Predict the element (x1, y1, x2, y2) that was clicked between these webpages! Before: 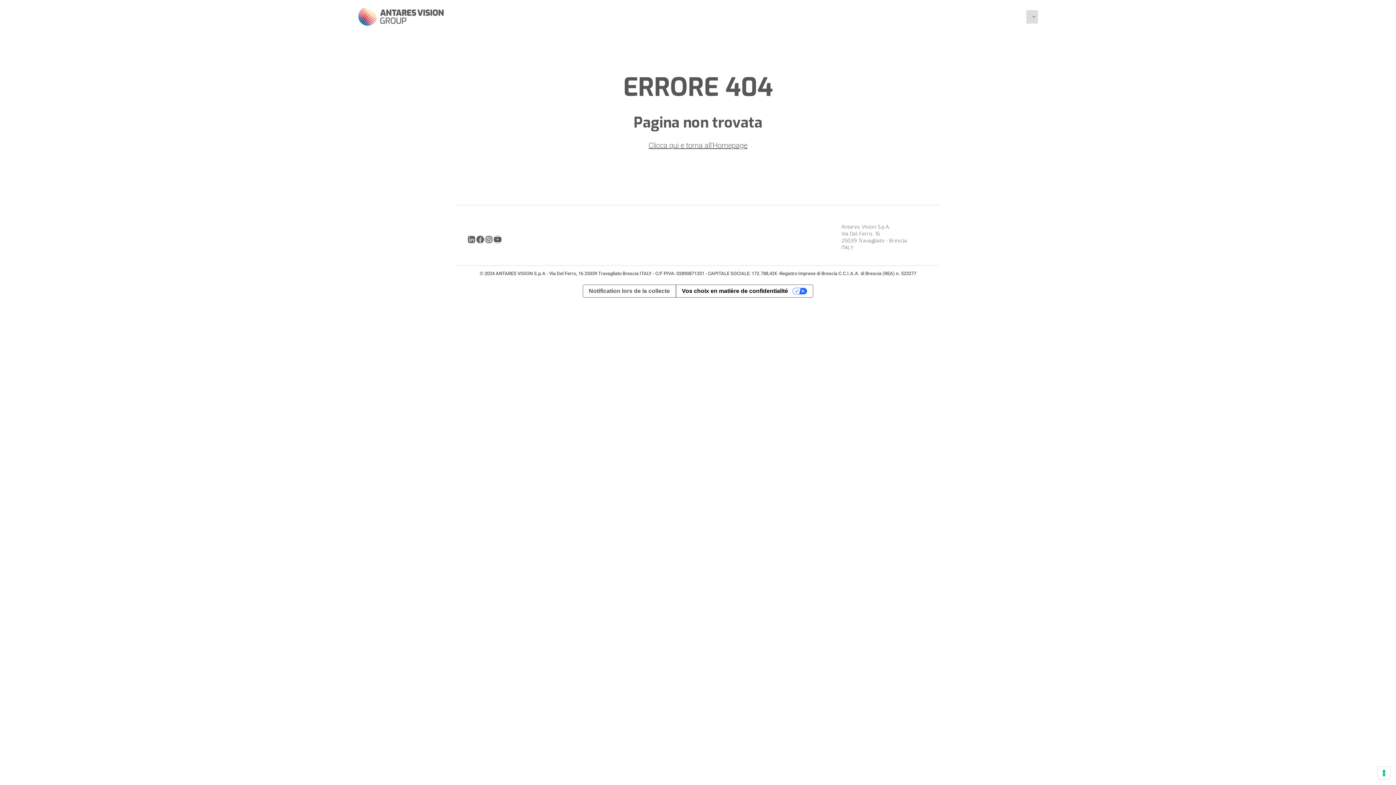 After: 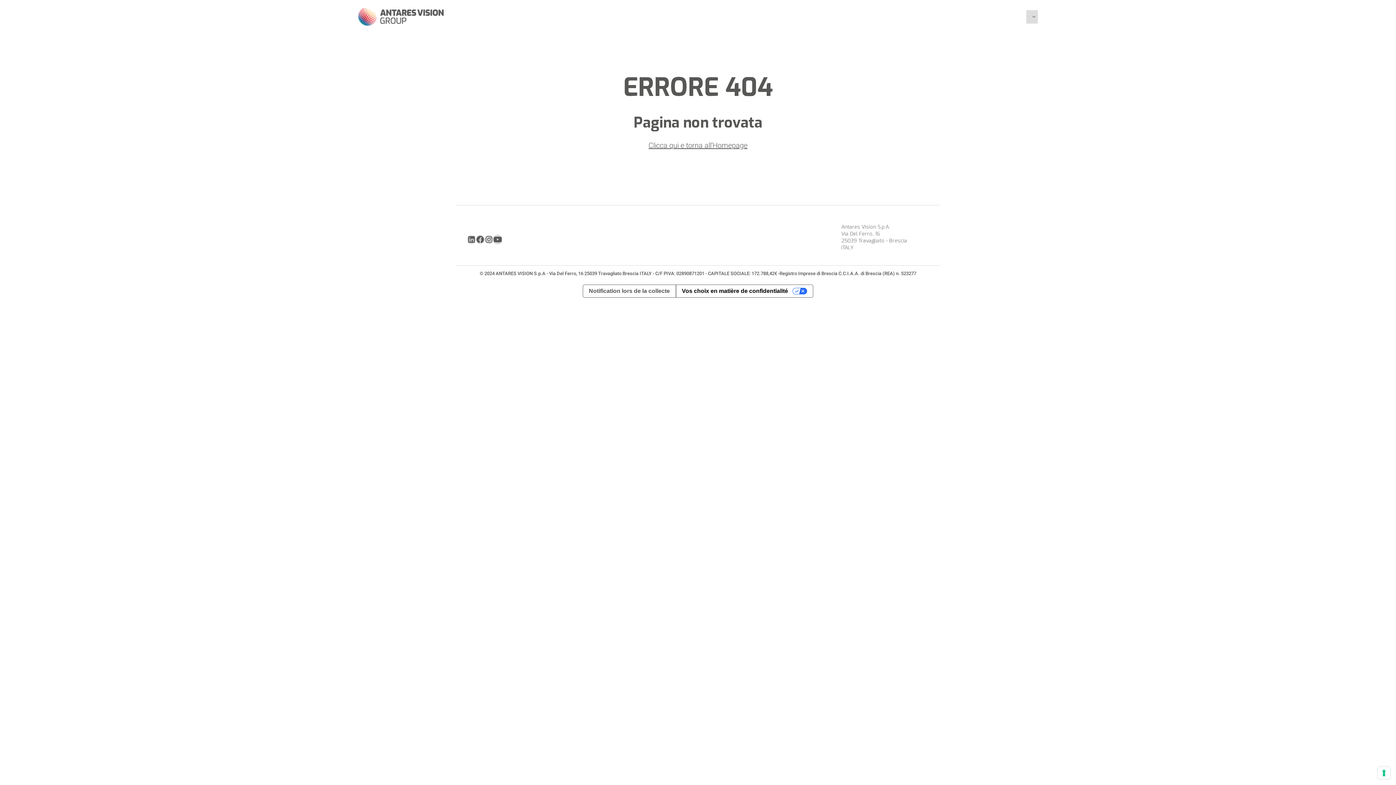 Action: bbox: (493, 235, 502, 244) label: YouTube